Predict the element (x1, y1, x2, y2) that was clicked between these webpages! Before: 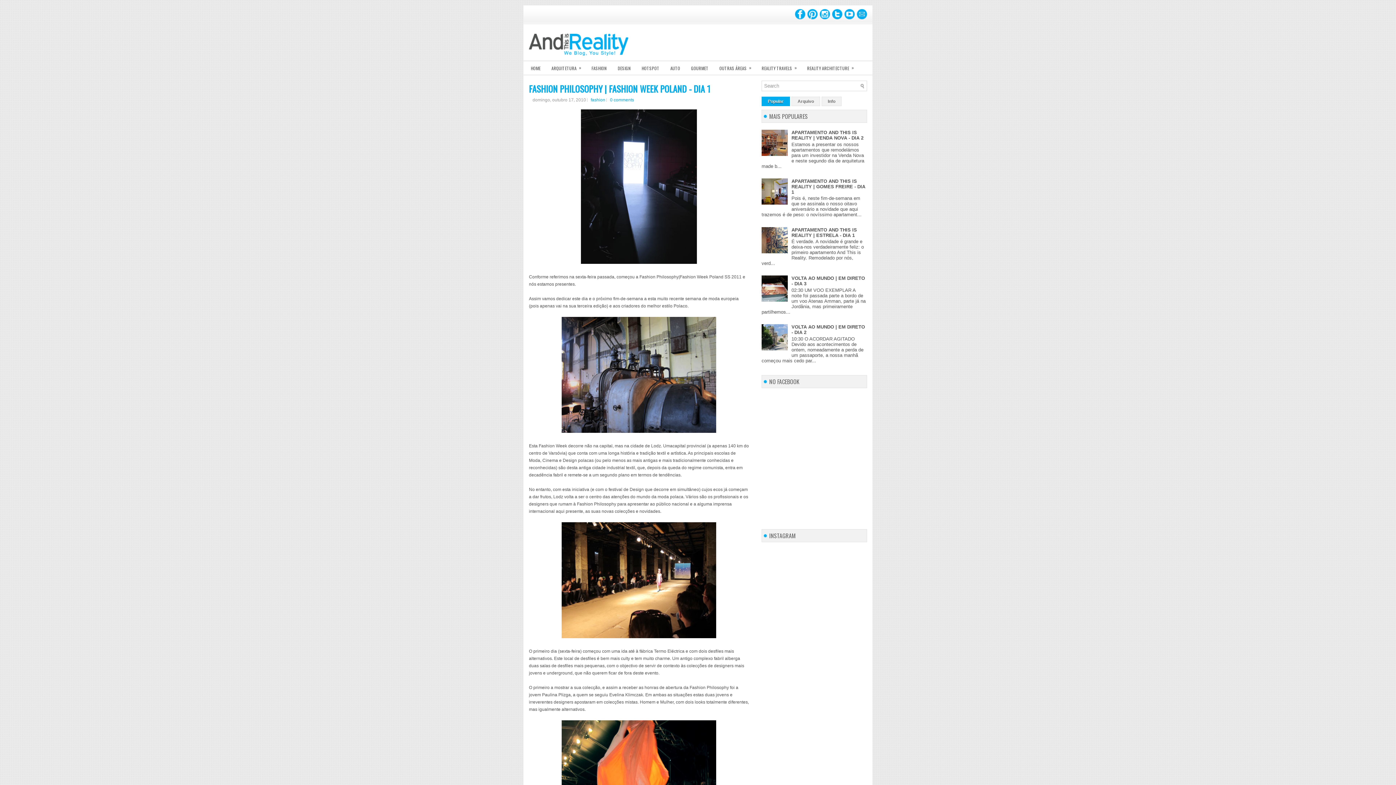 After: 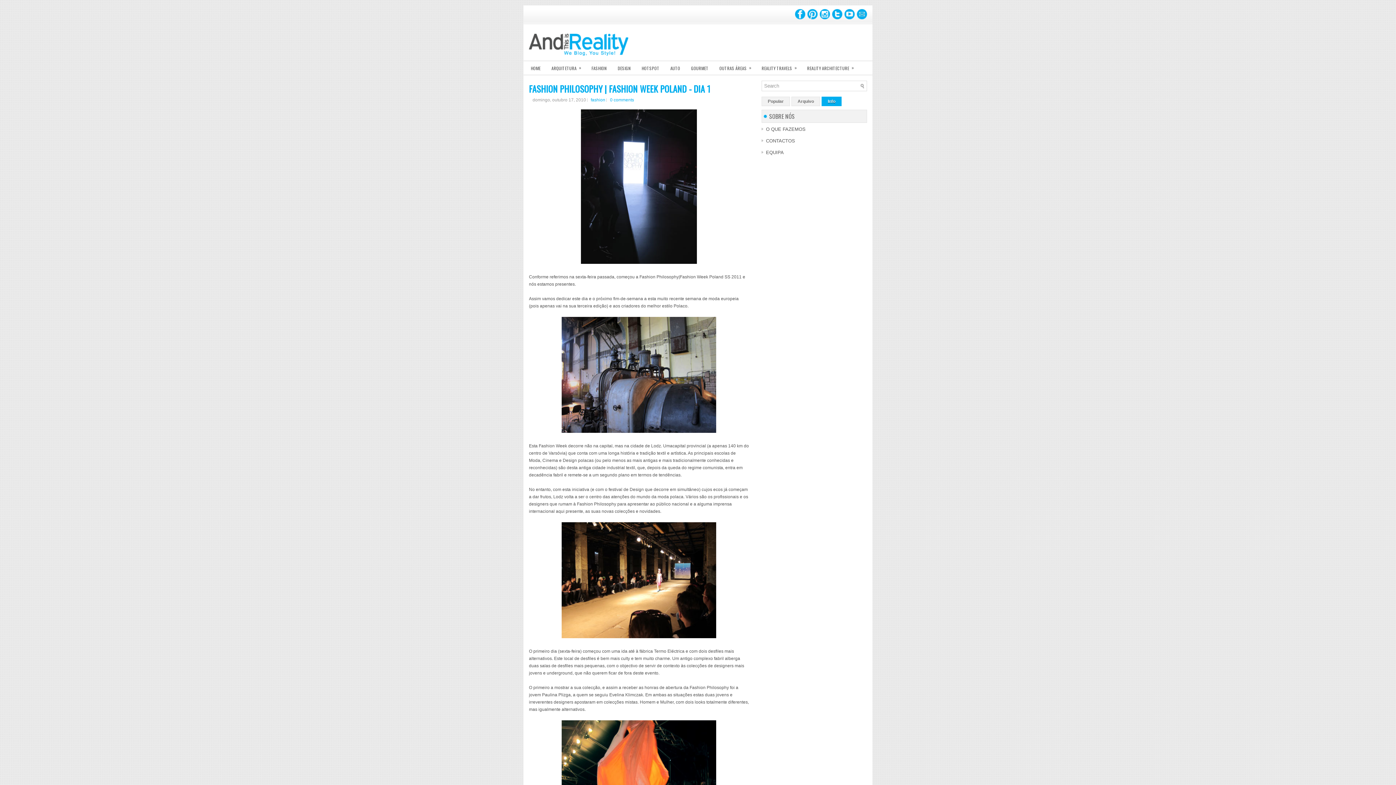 Action: bbox: (821, 96, 841, 106) label: Info